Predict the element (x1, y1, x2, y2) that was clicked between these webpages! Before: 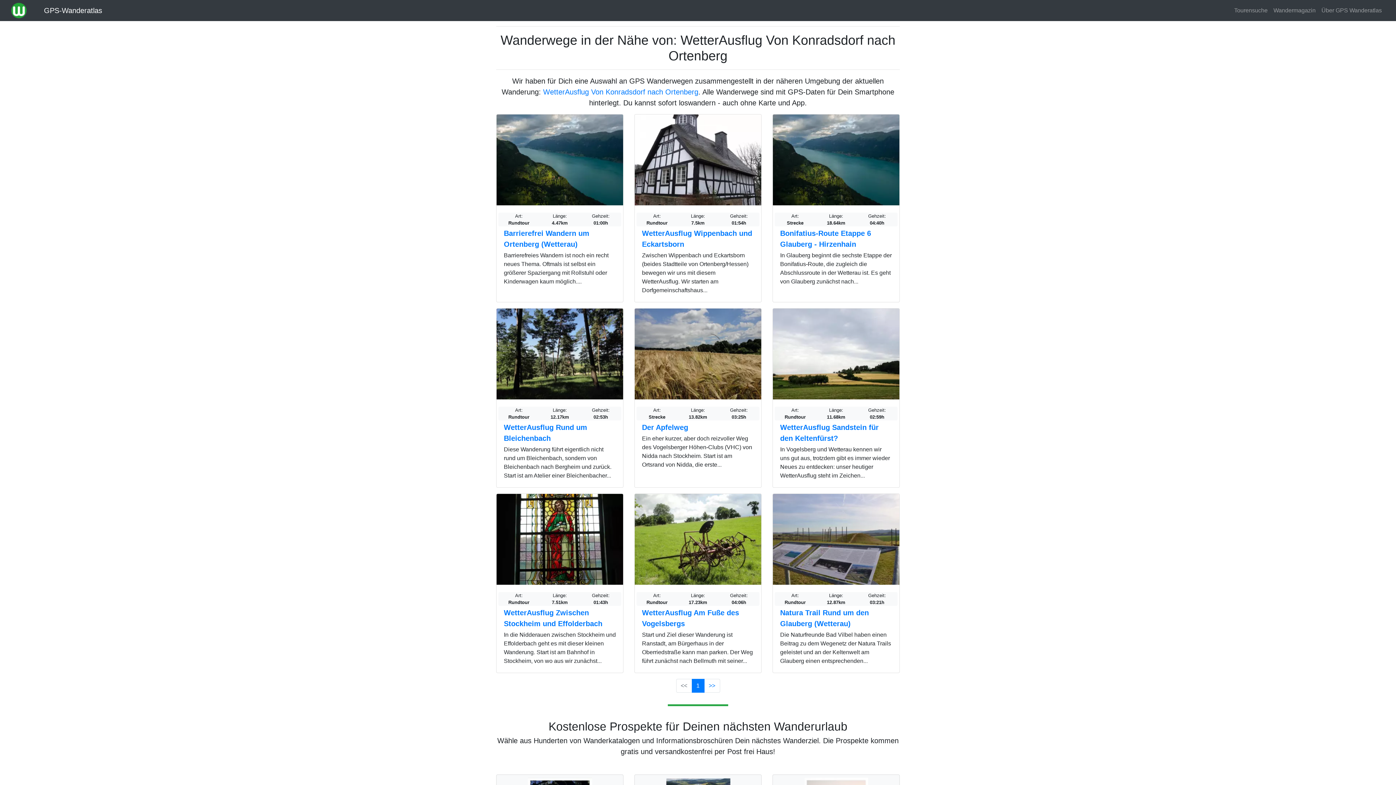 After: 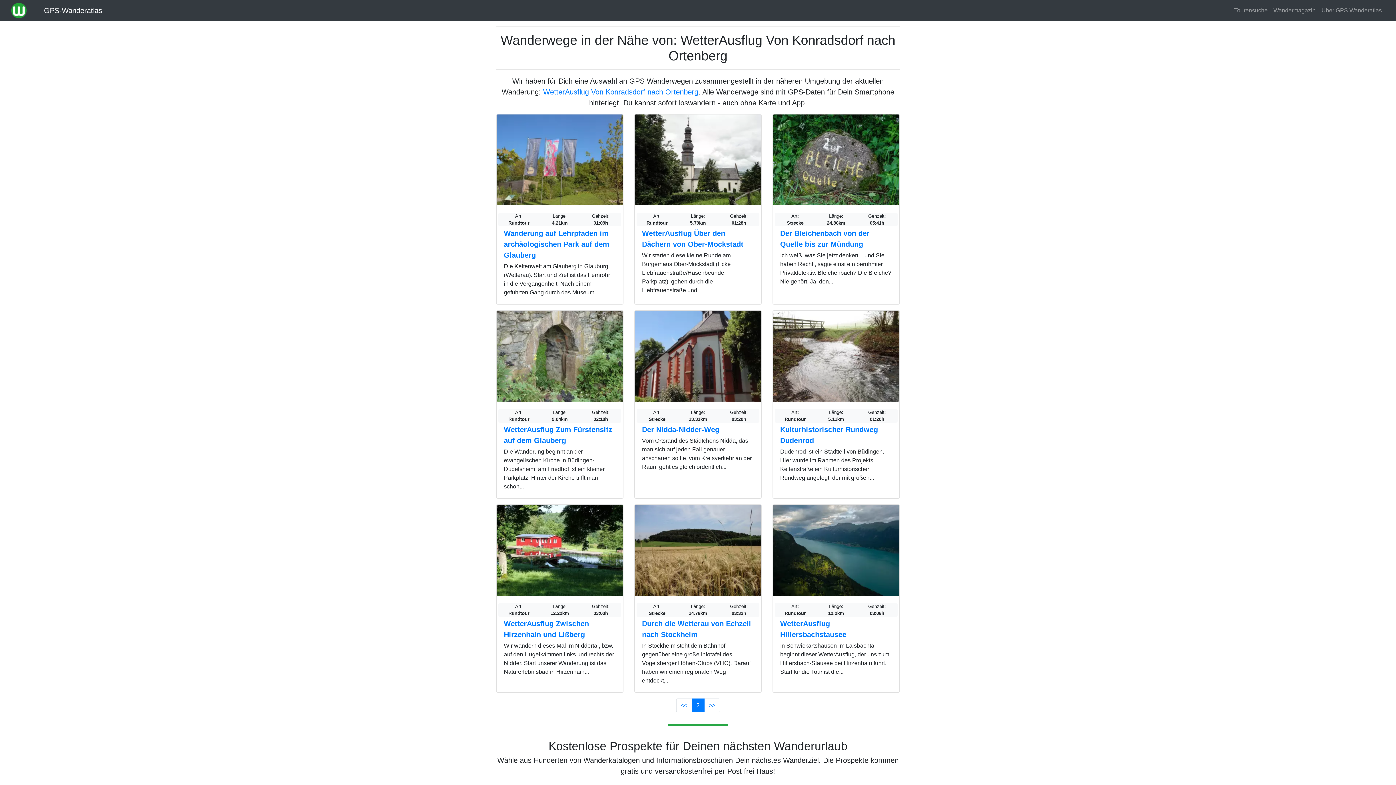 Action: bbox: (704, 679, 720, 693) label: >>